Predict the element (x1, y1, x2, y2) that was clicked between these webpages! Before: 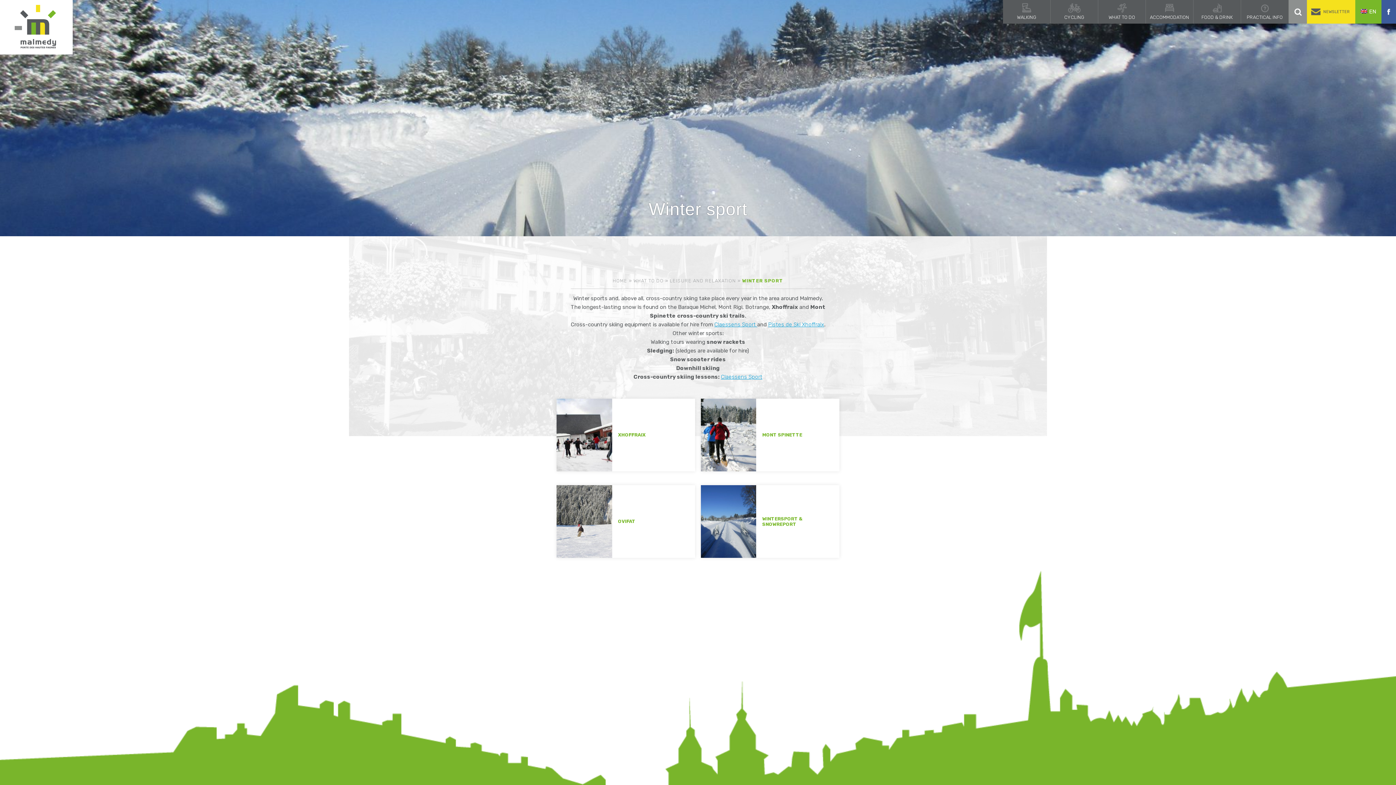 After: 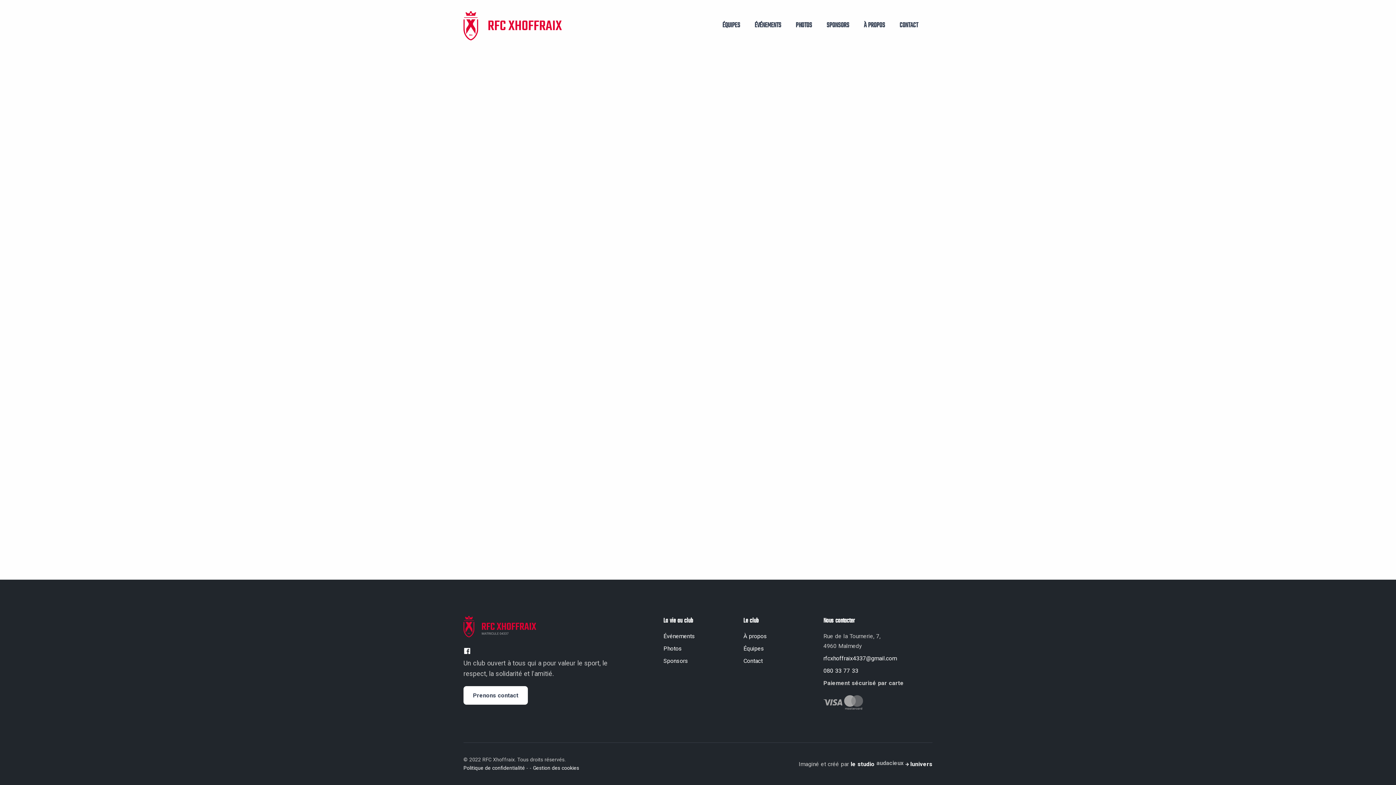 Action: label: Pistes de Ski Xhoffraix bbox: (768, 321, 824, 328)